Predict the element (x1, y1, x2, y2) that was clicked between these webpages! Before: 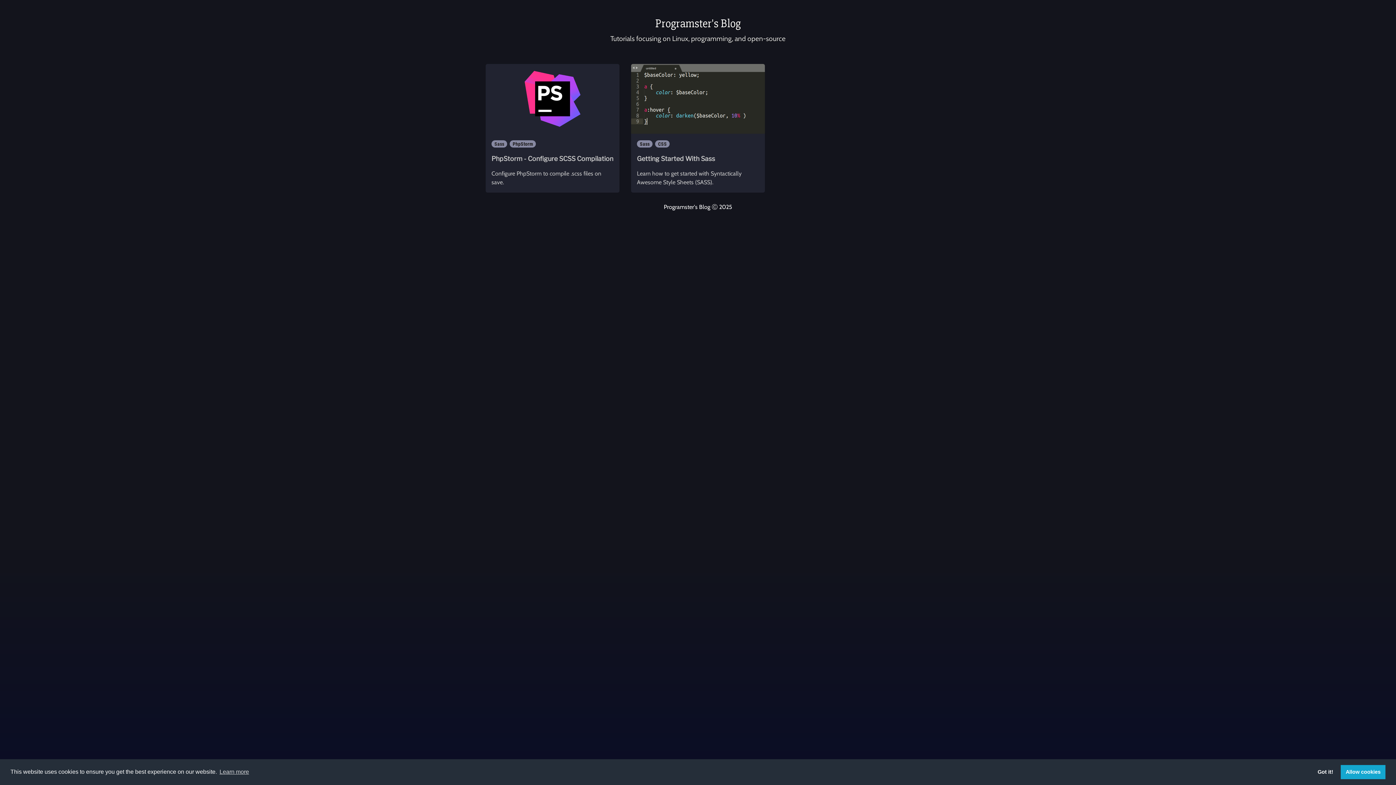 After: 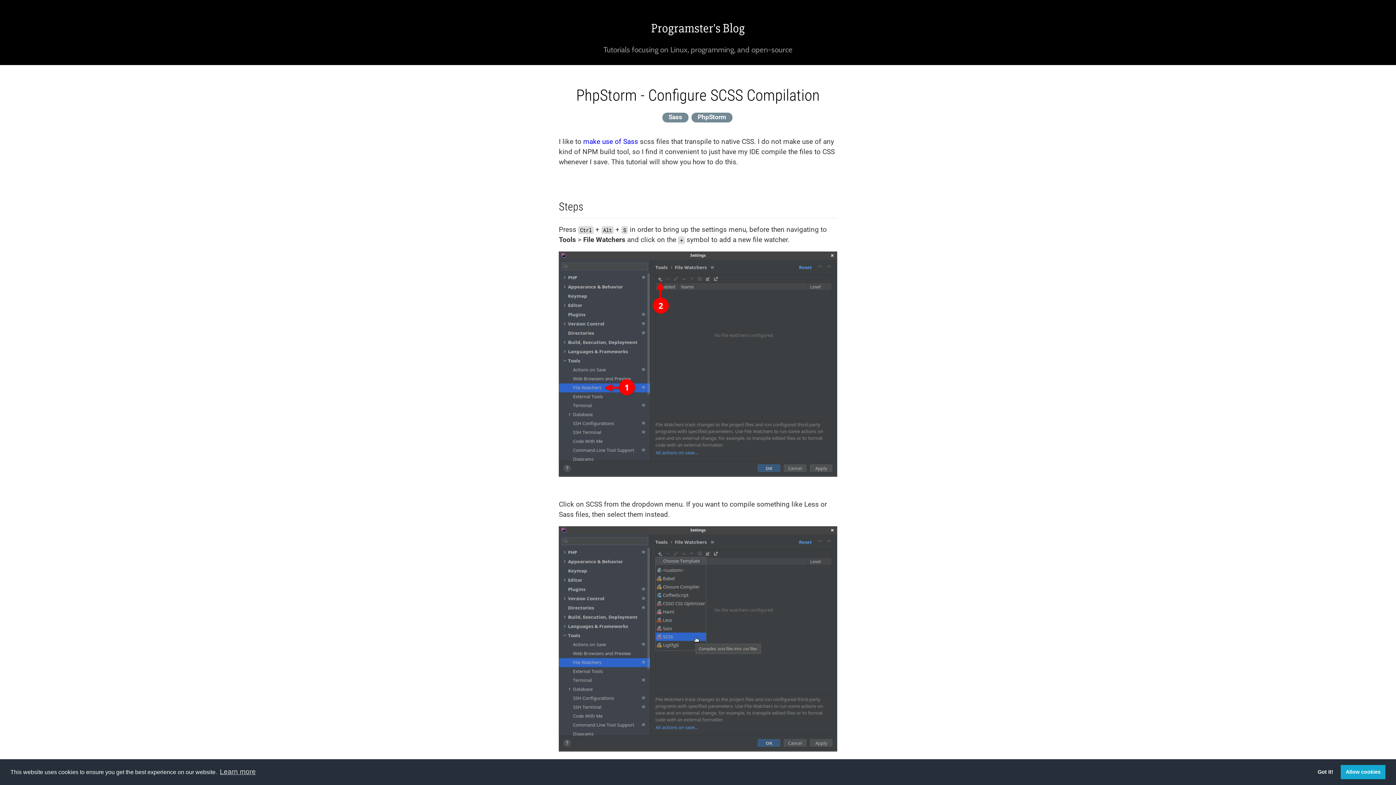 Action: bbox: (485, 64, 619, 133)